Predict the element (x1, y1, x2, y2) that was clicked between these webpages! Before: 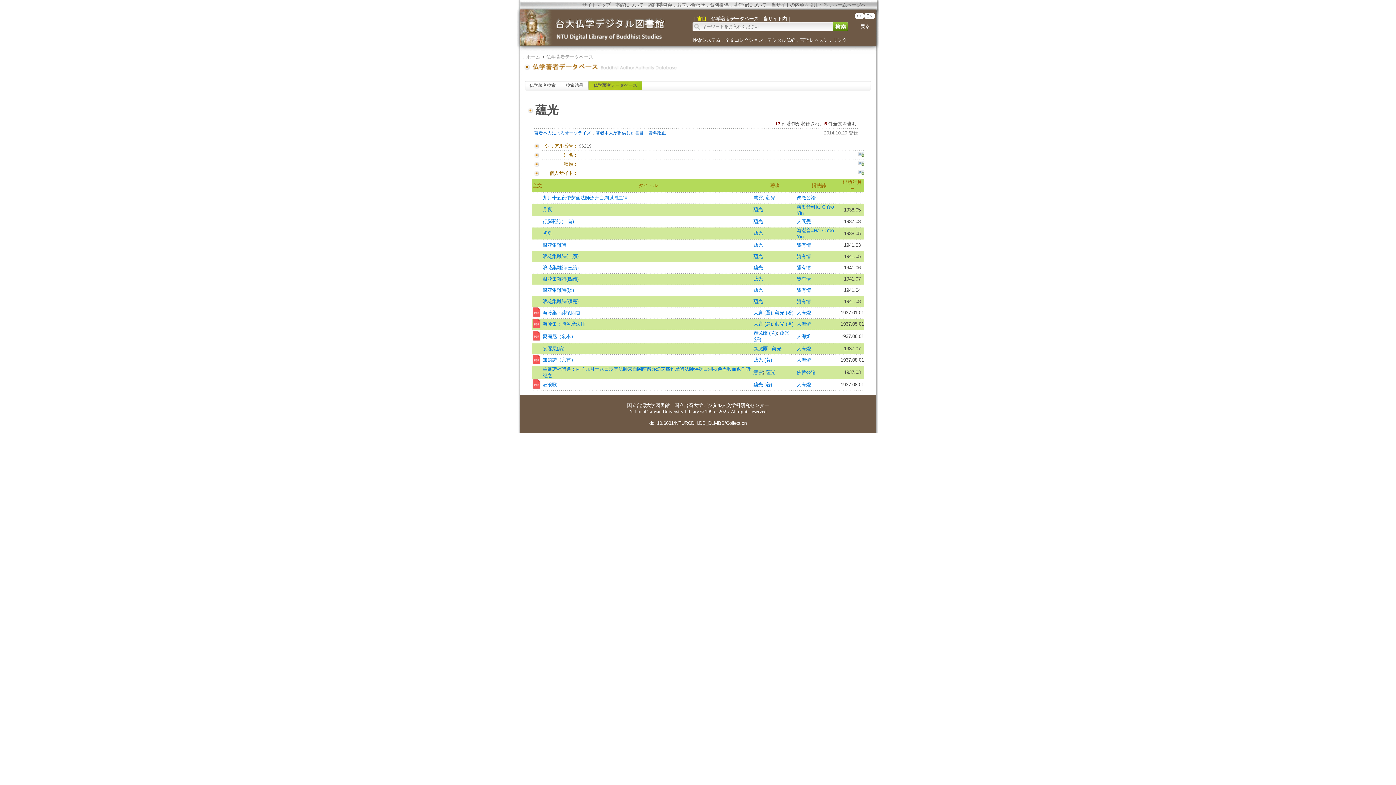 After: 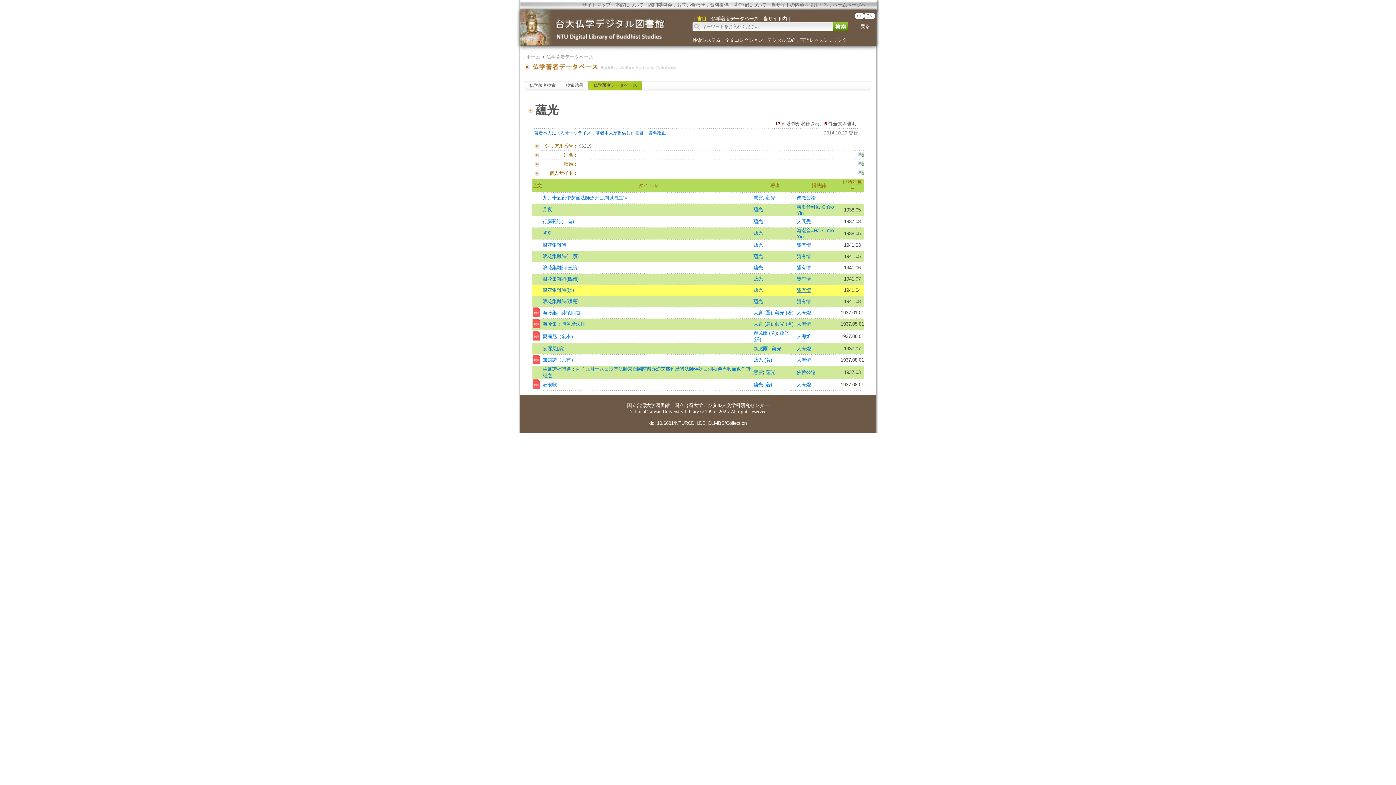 Action: bbox: (796, 287, 811, 293) label: 覺有情